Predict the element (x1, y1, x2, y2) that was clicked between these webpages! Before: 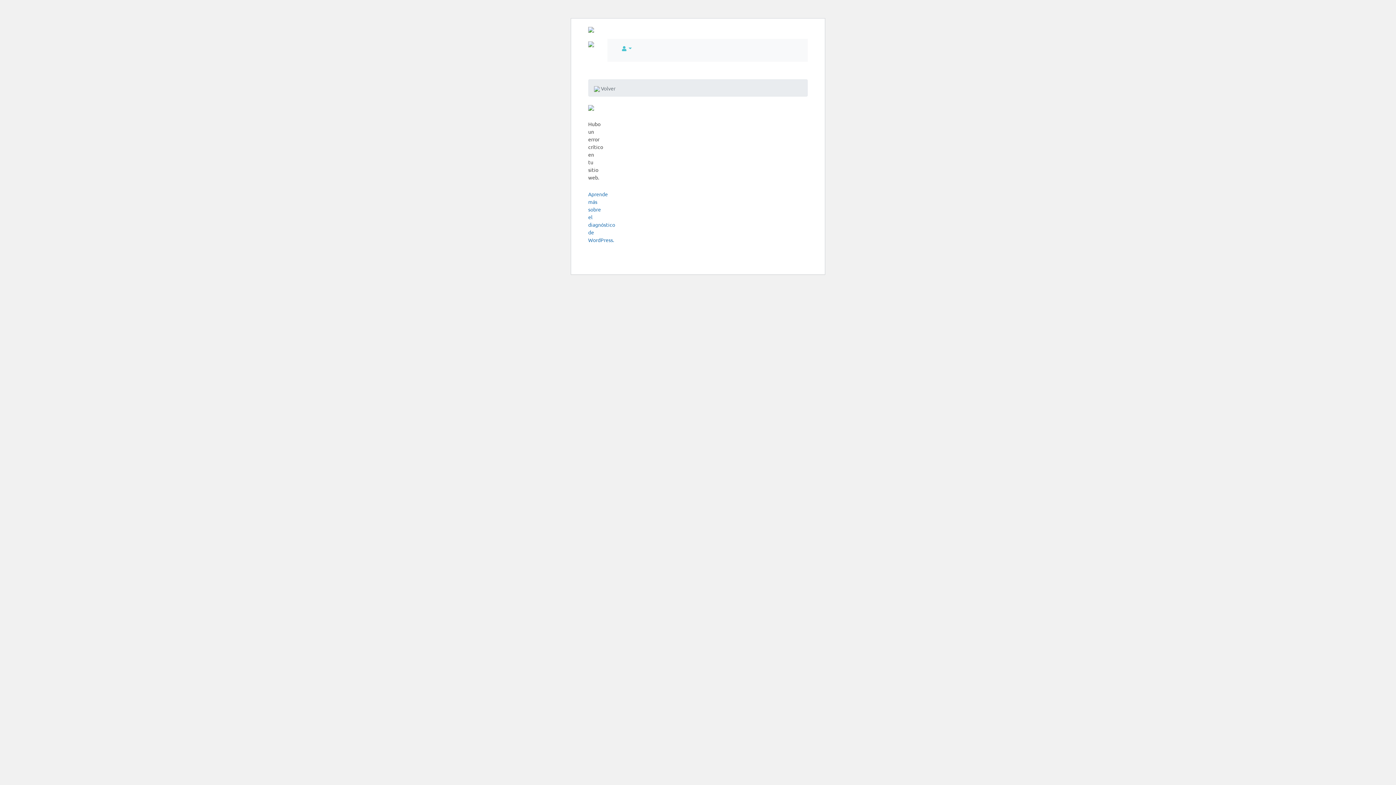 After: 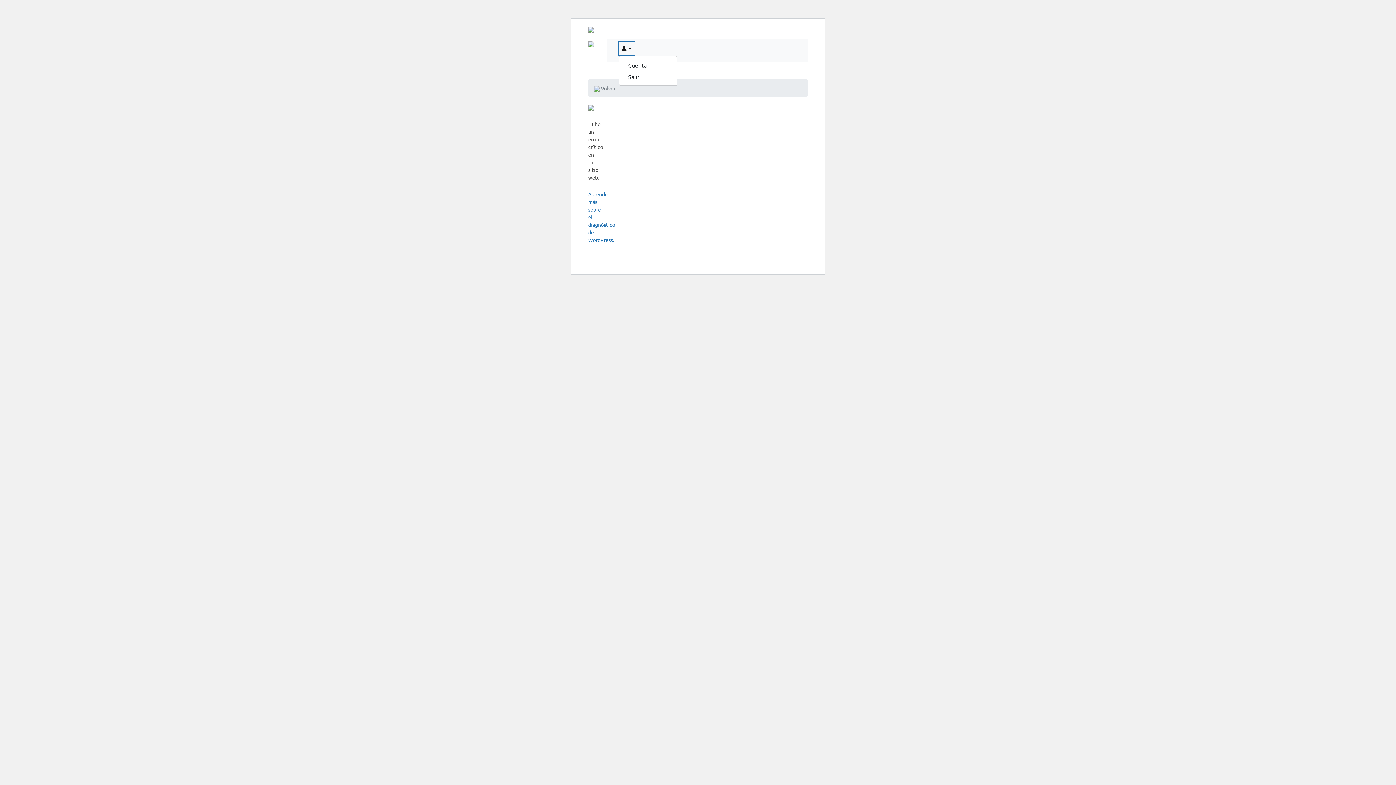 Action: label:   bbox: (619, 41, 634, 55)